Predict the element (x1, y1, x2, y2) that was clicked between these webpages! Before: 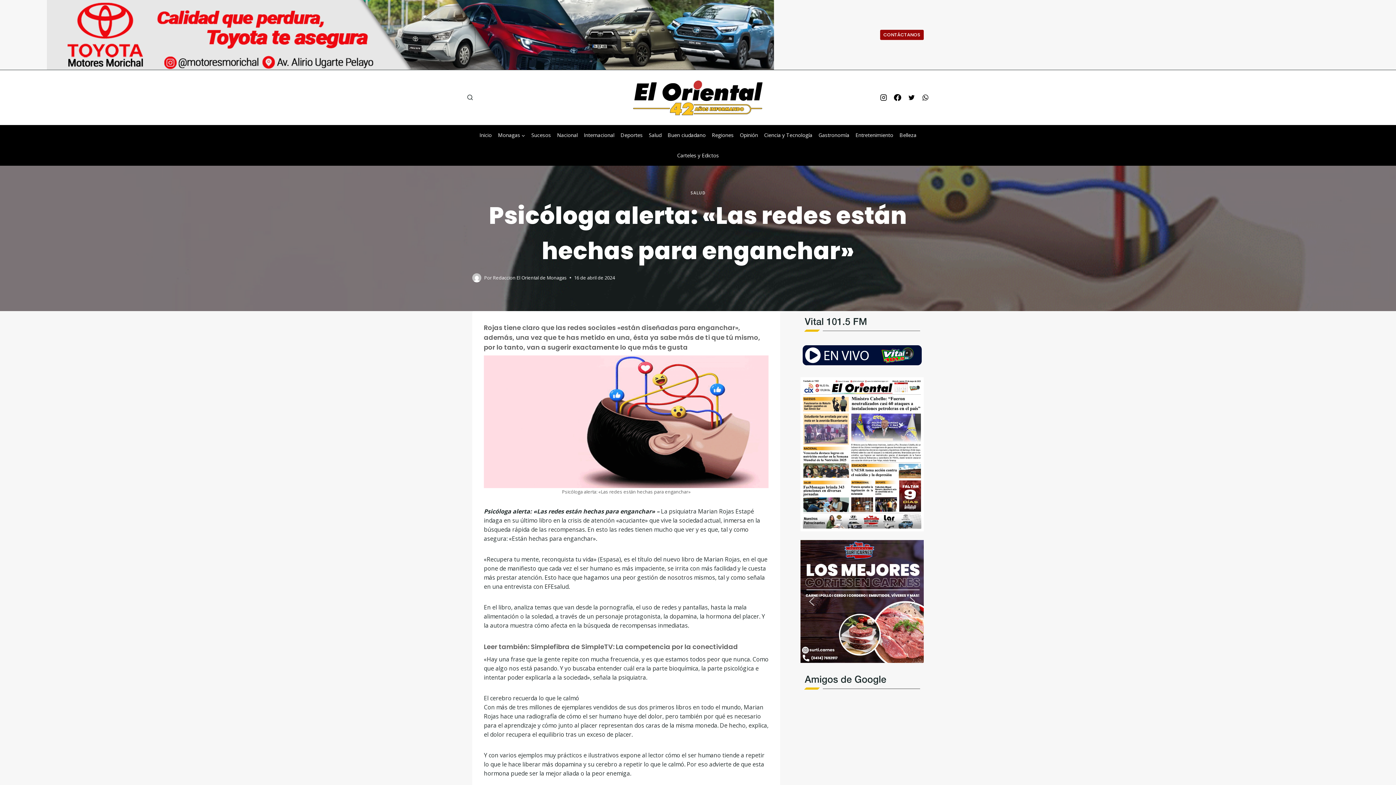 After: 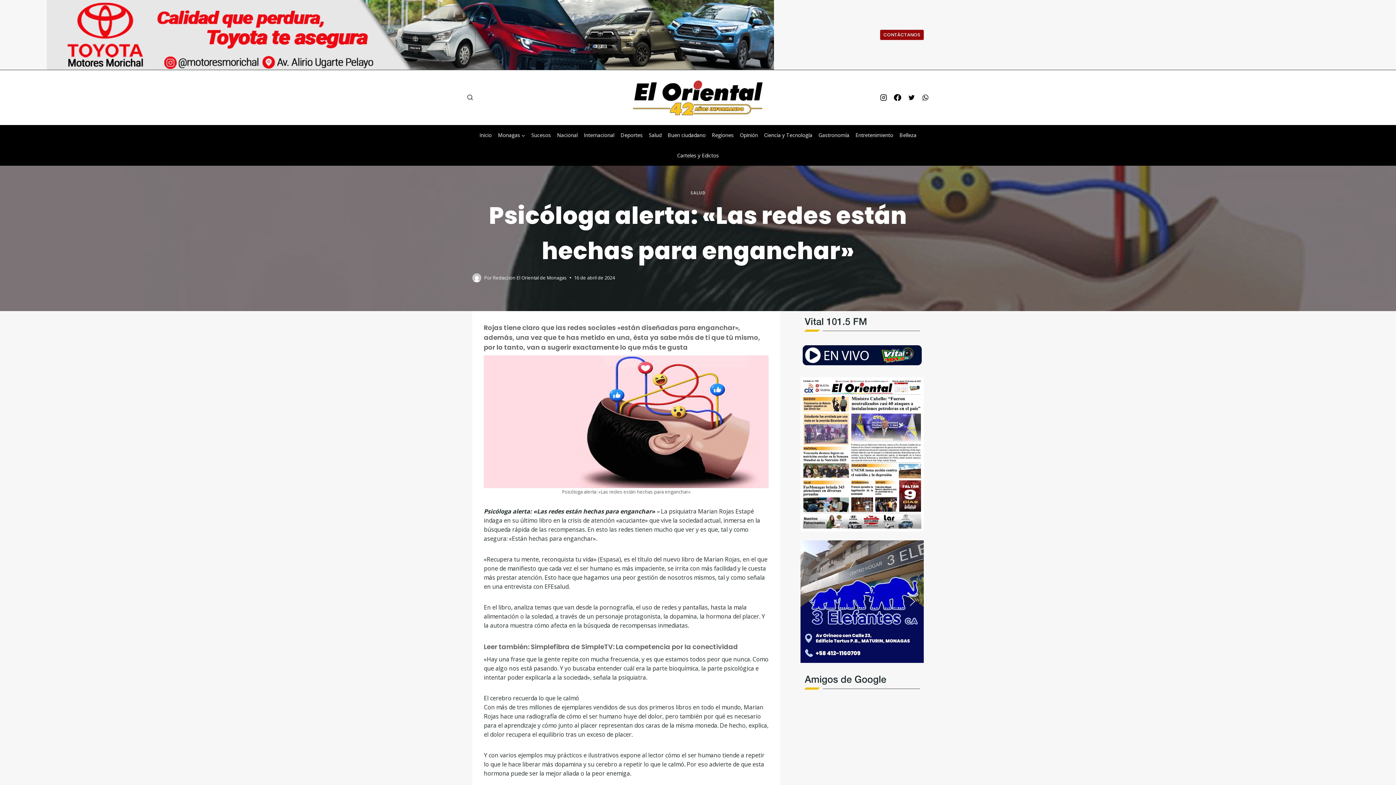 Action: bbox: (906, 595, 918, 607)